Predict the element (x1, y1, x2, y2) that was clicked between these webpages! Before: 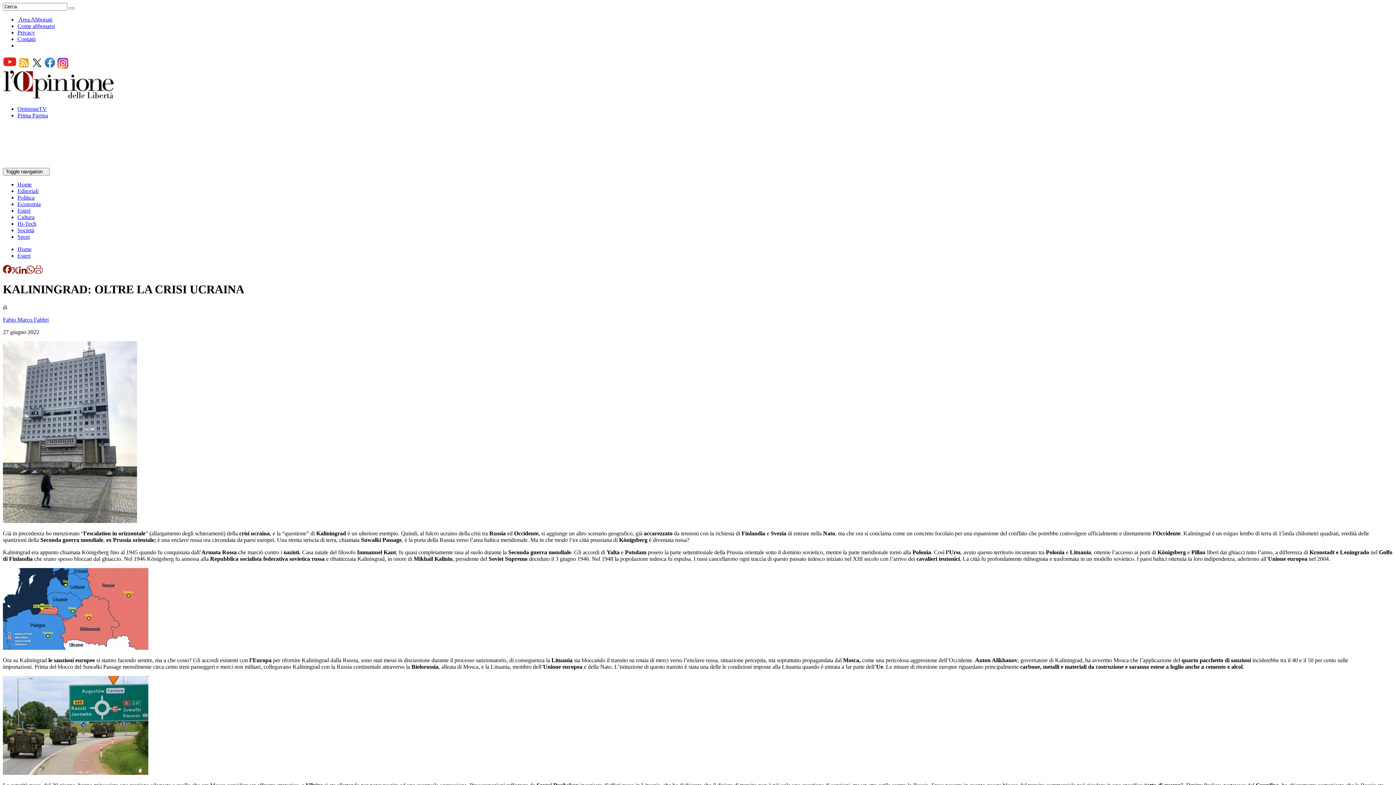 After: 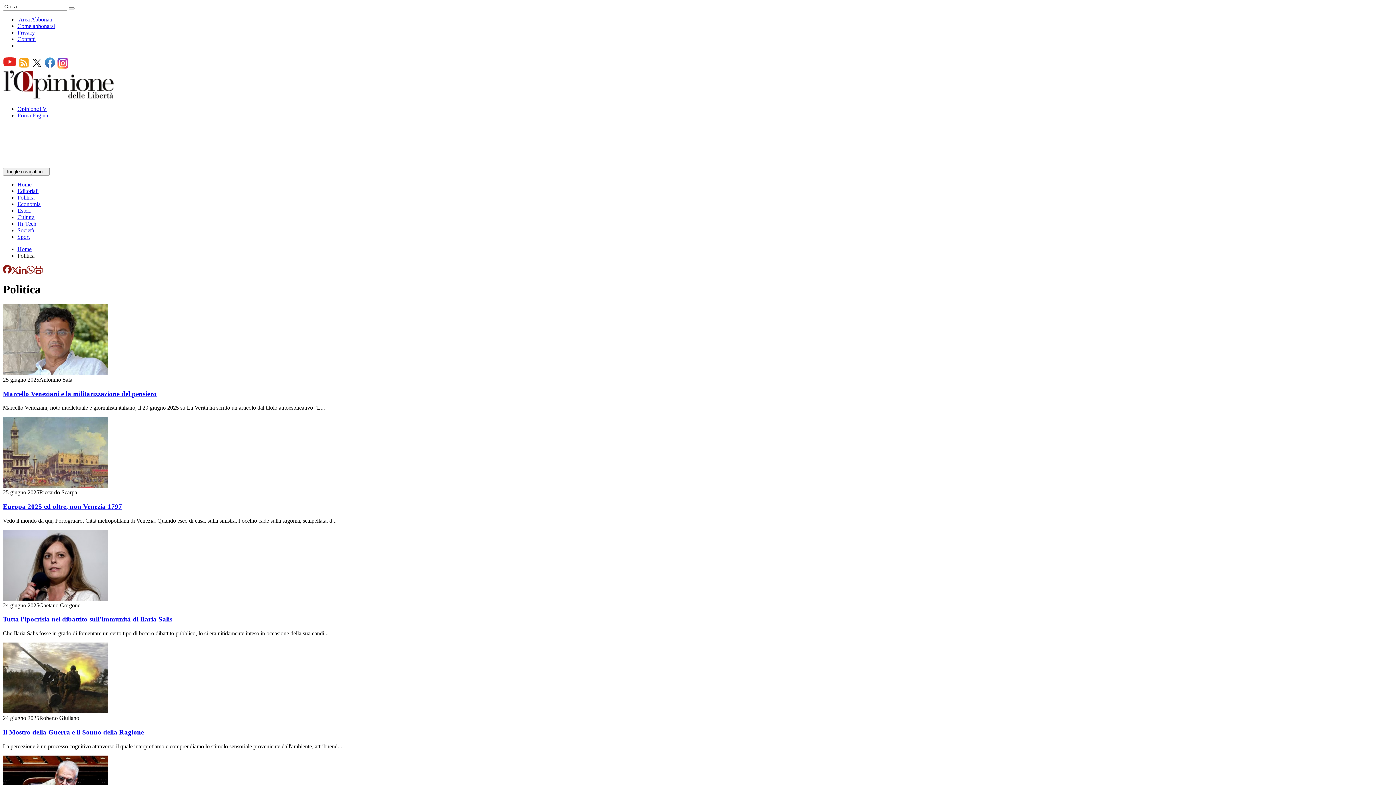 Action: label: Politica bbox: (17, 194, 34, 200)